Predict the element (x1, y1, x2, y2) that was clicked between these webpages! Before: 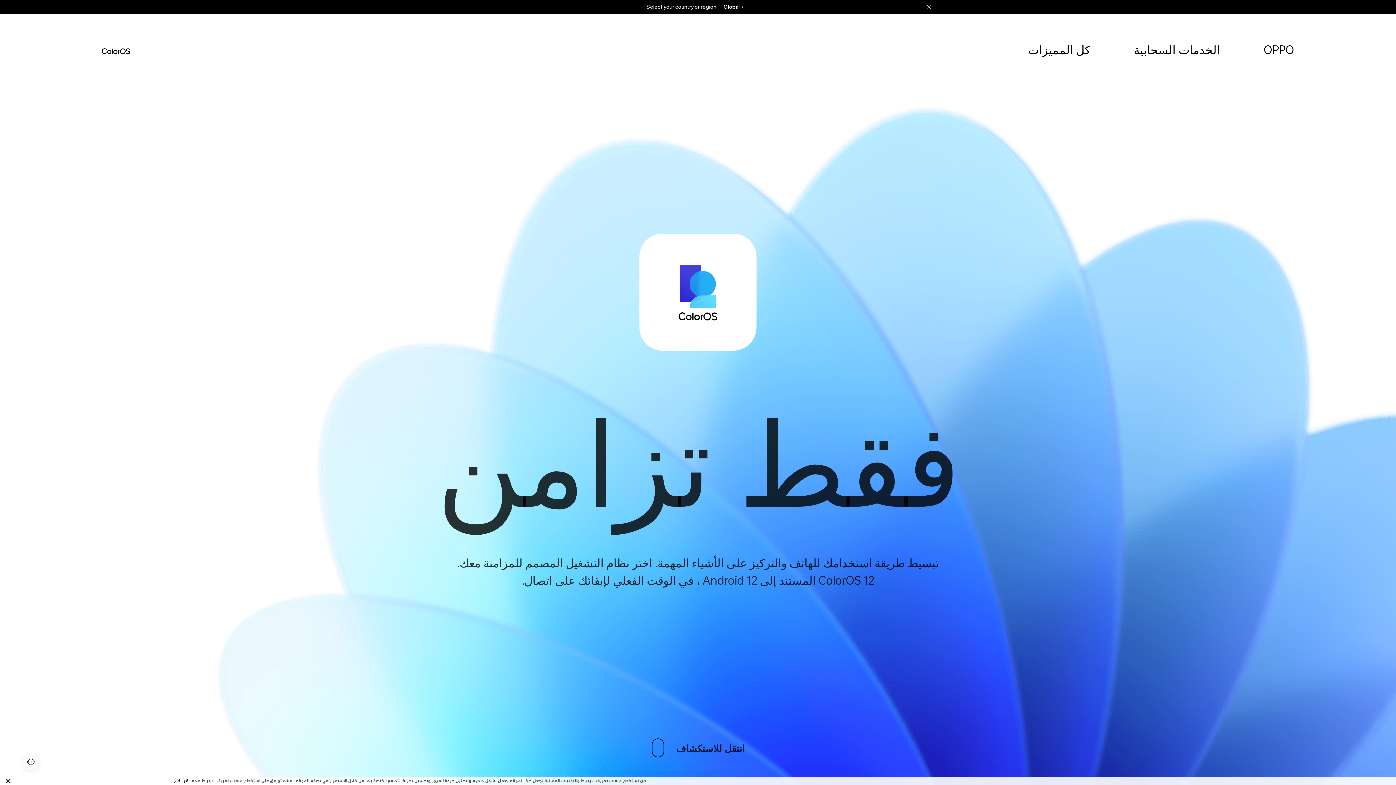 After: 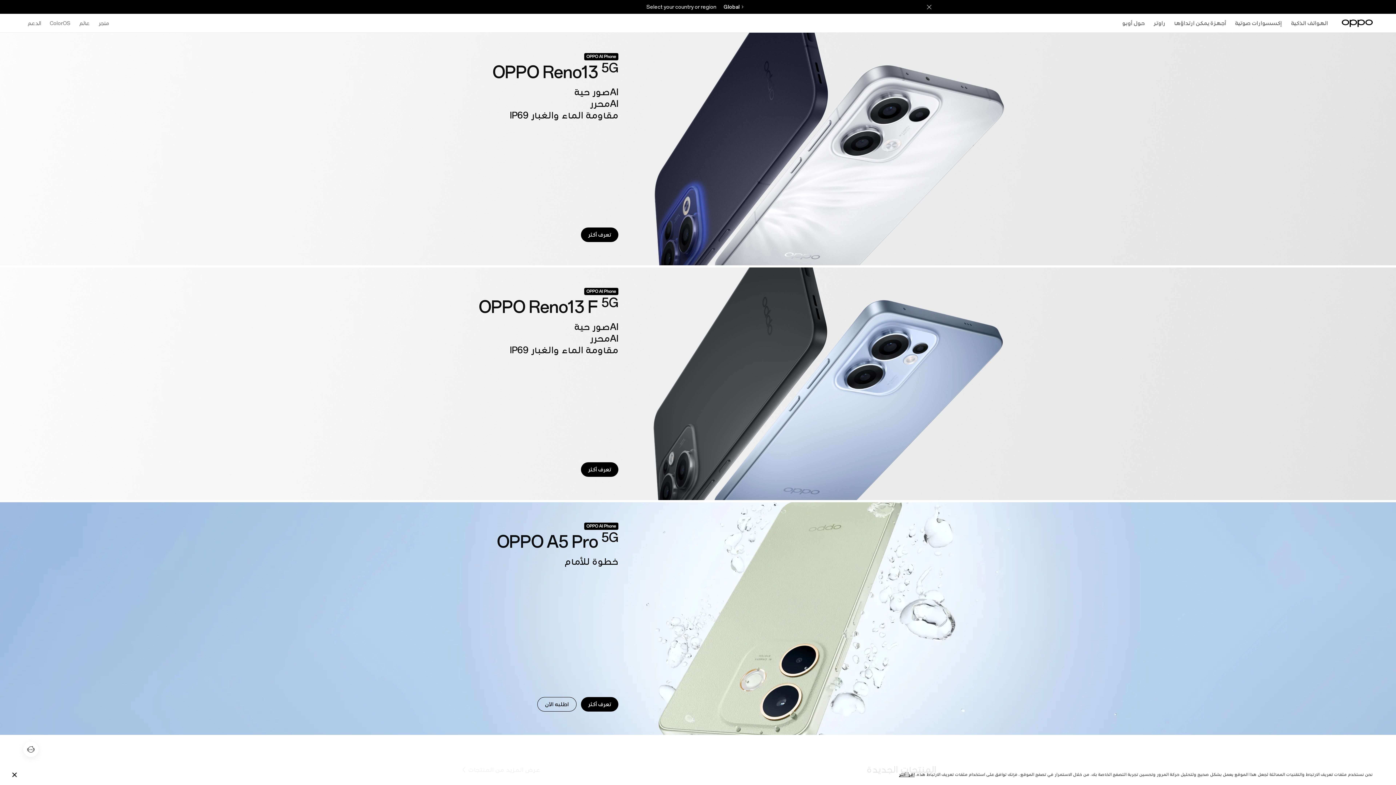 Action: bbox: (1264, 41, 1294, 57) label: OPPO